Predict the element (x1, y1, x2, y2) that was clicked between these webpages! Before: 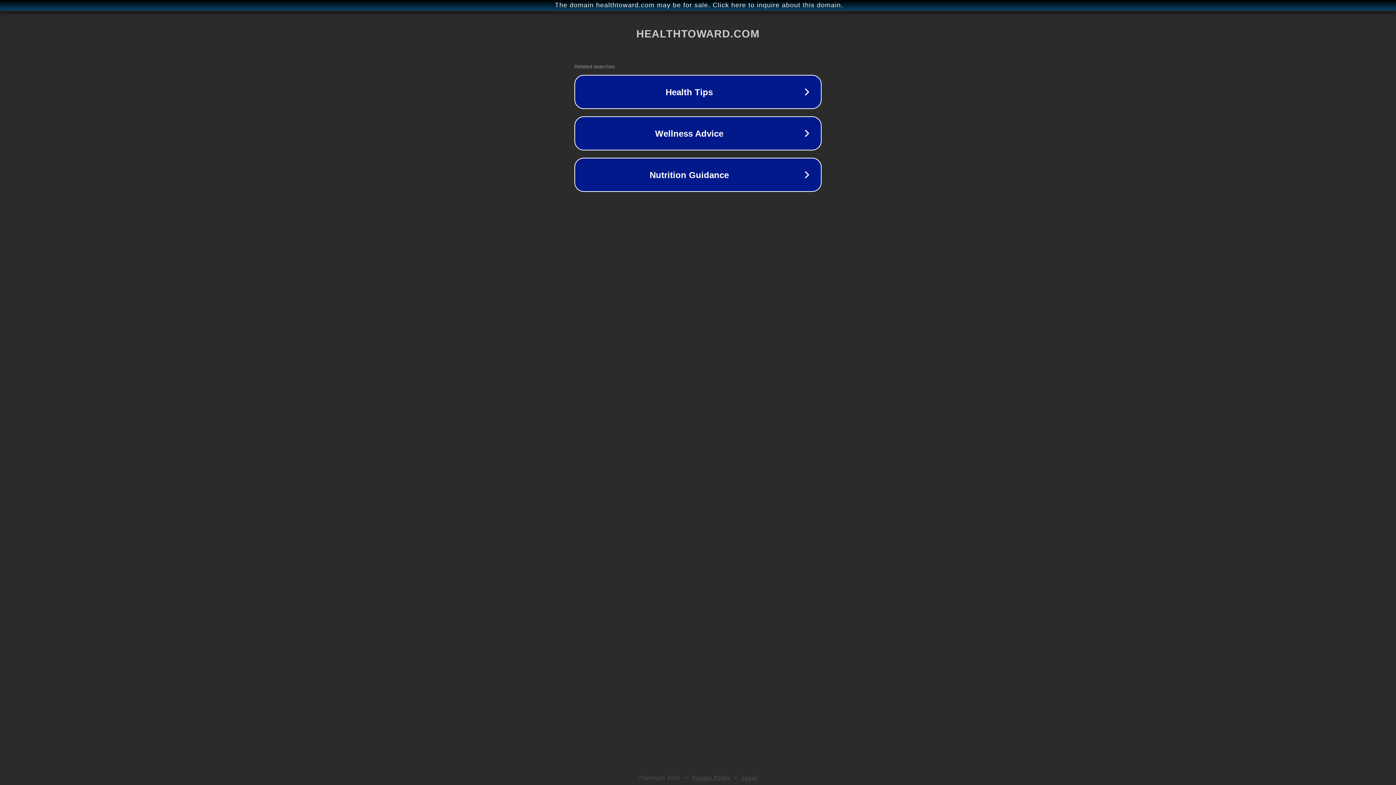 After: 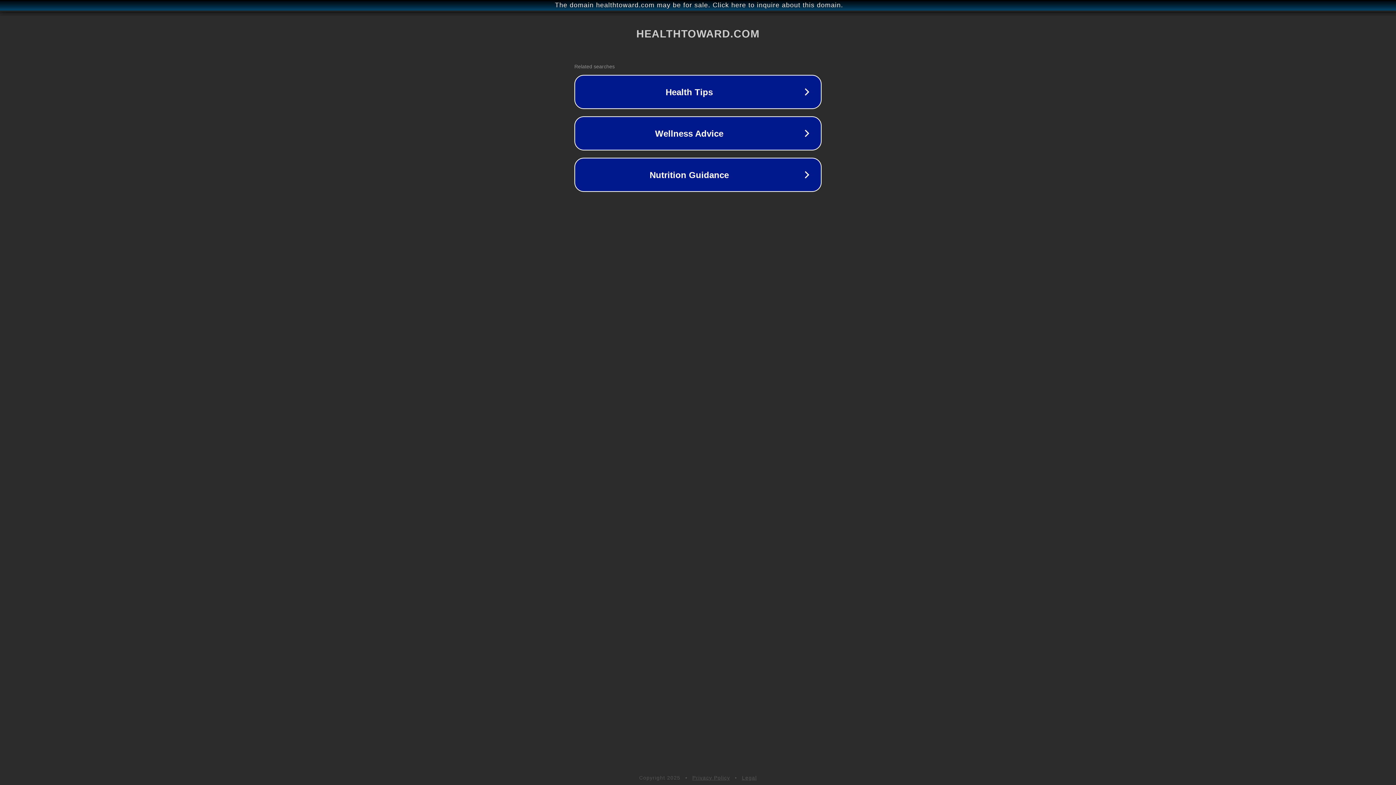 Action: bbox: (692, 775, 730, 781) label: Privacy Policy